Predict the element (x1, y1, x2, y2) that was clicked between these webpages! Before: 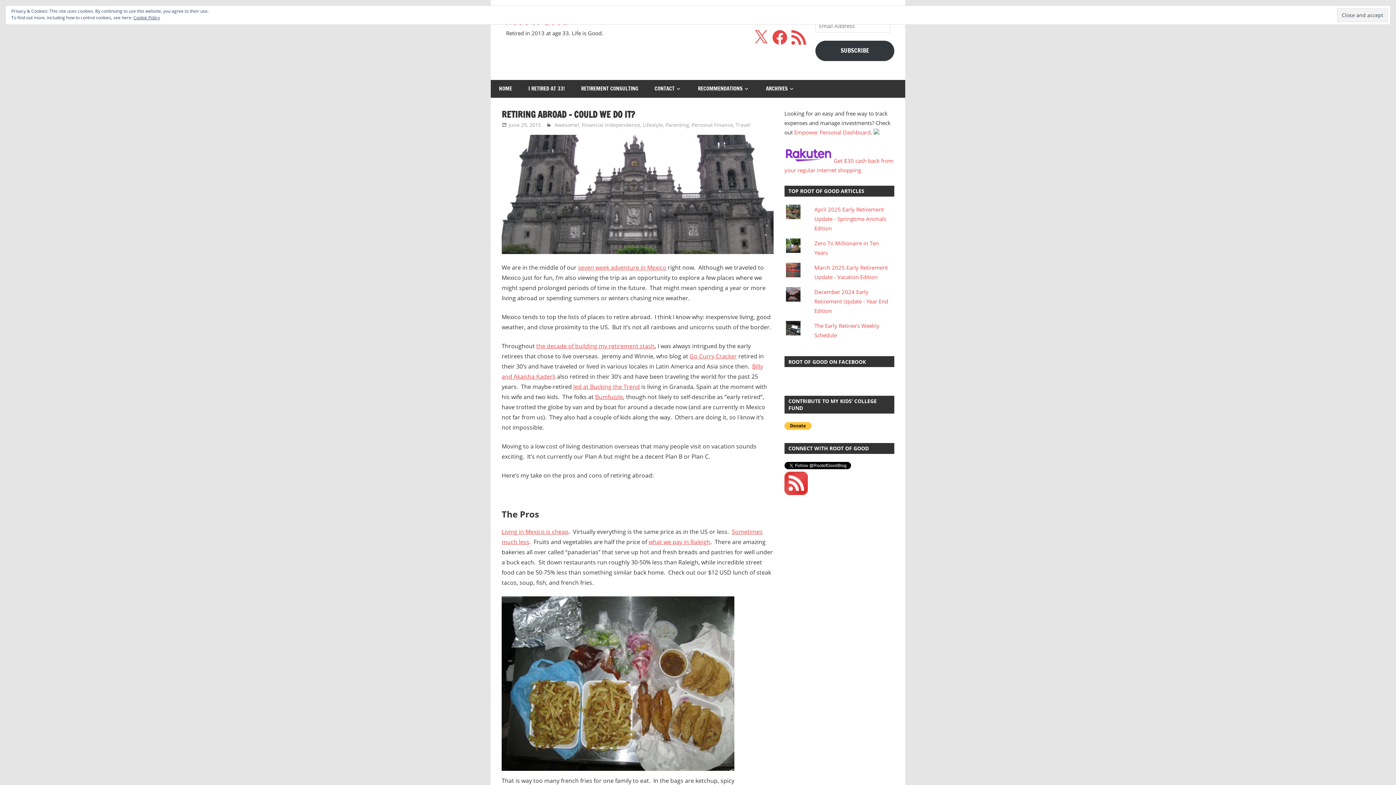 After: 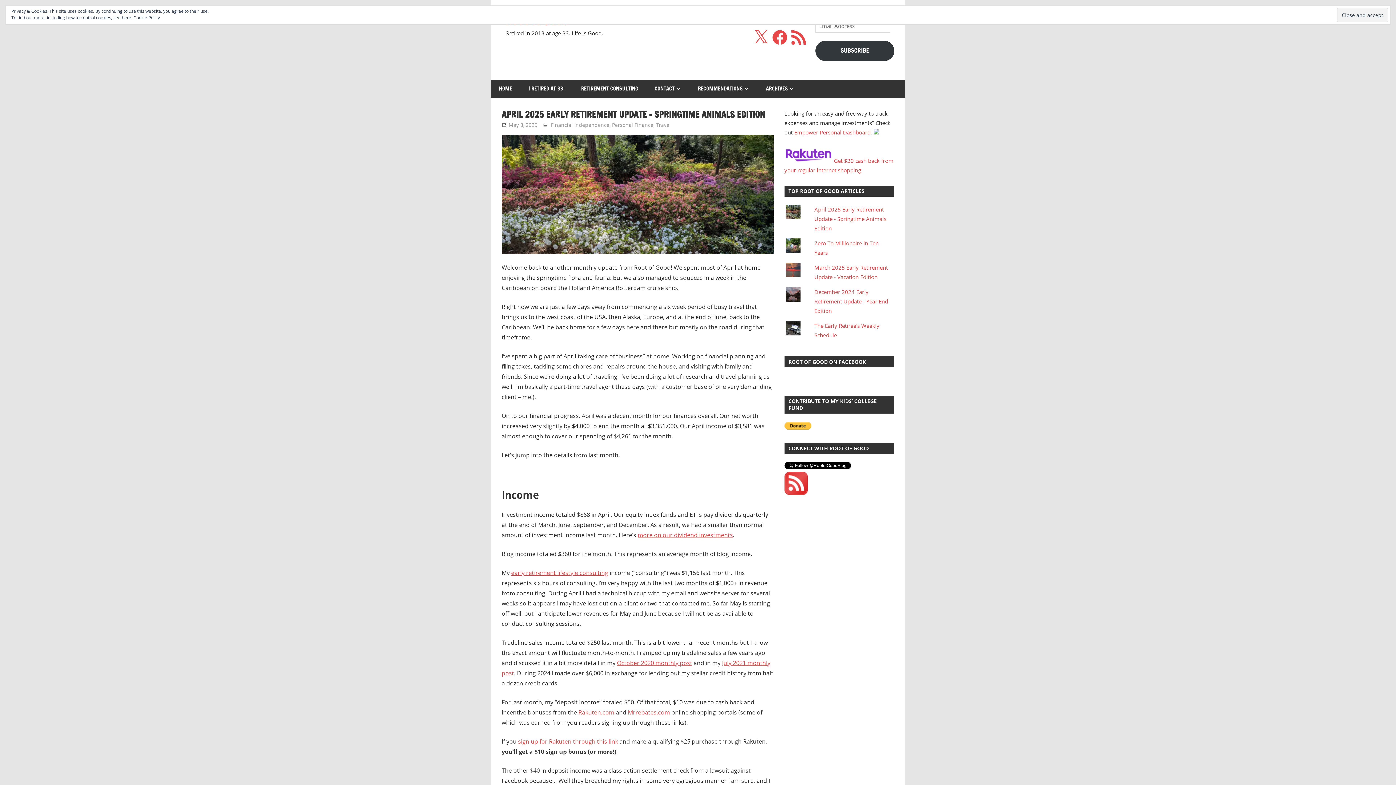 Action: label: April 2025 Early Retirement Update - Springtime Animals Edition bbox: (814, 205, 886, 232)